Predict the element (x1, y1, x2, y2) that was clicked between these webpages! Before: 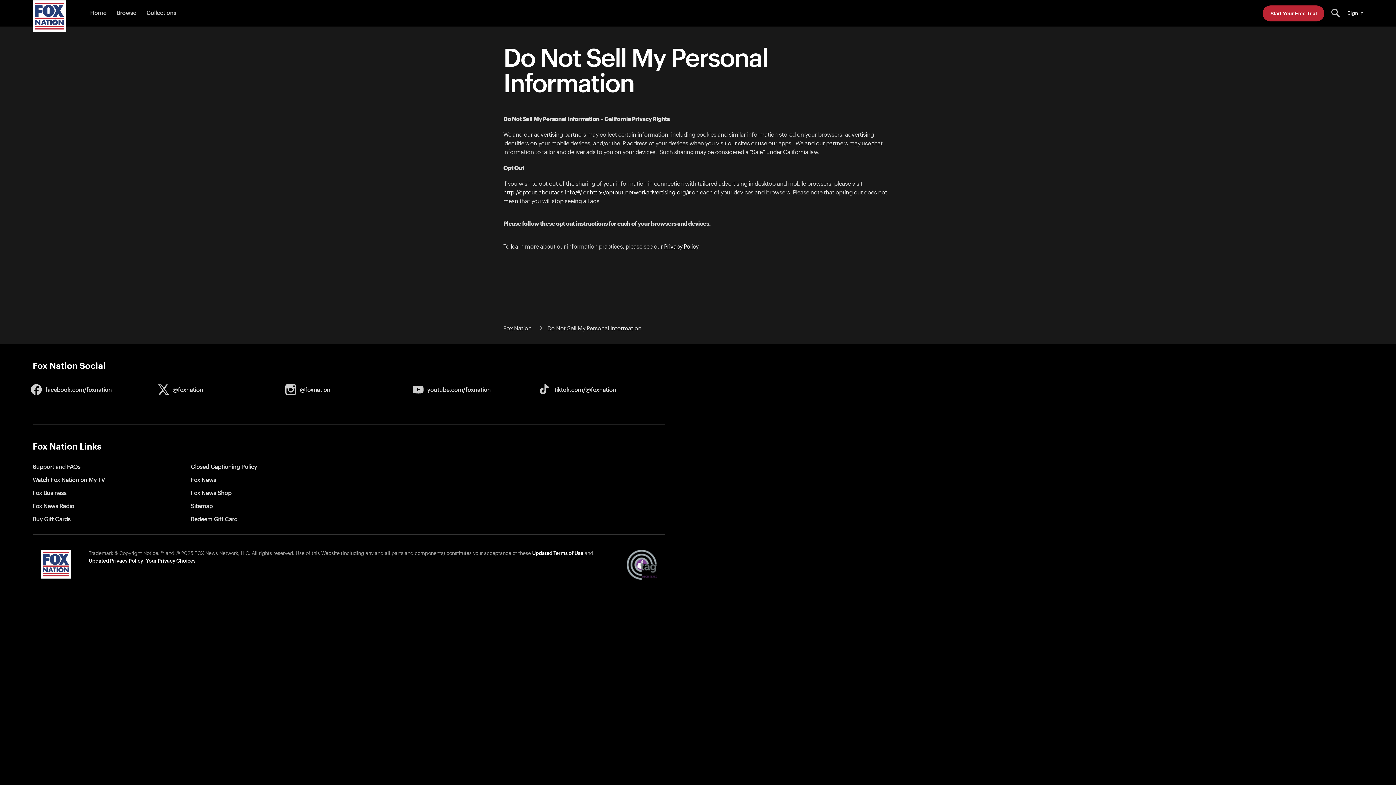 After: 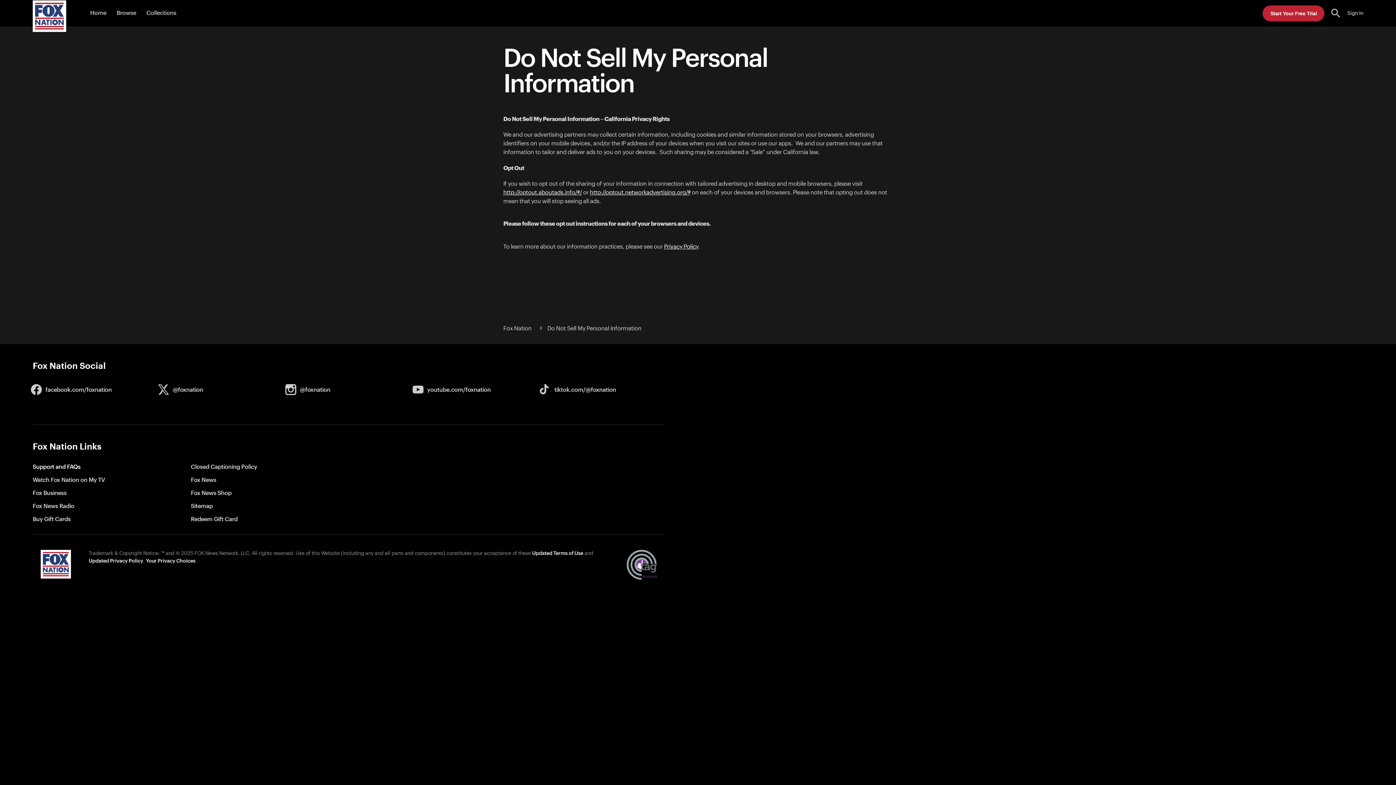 Action: label: Support and FAQs bbox: (32, 460, 190, 473)